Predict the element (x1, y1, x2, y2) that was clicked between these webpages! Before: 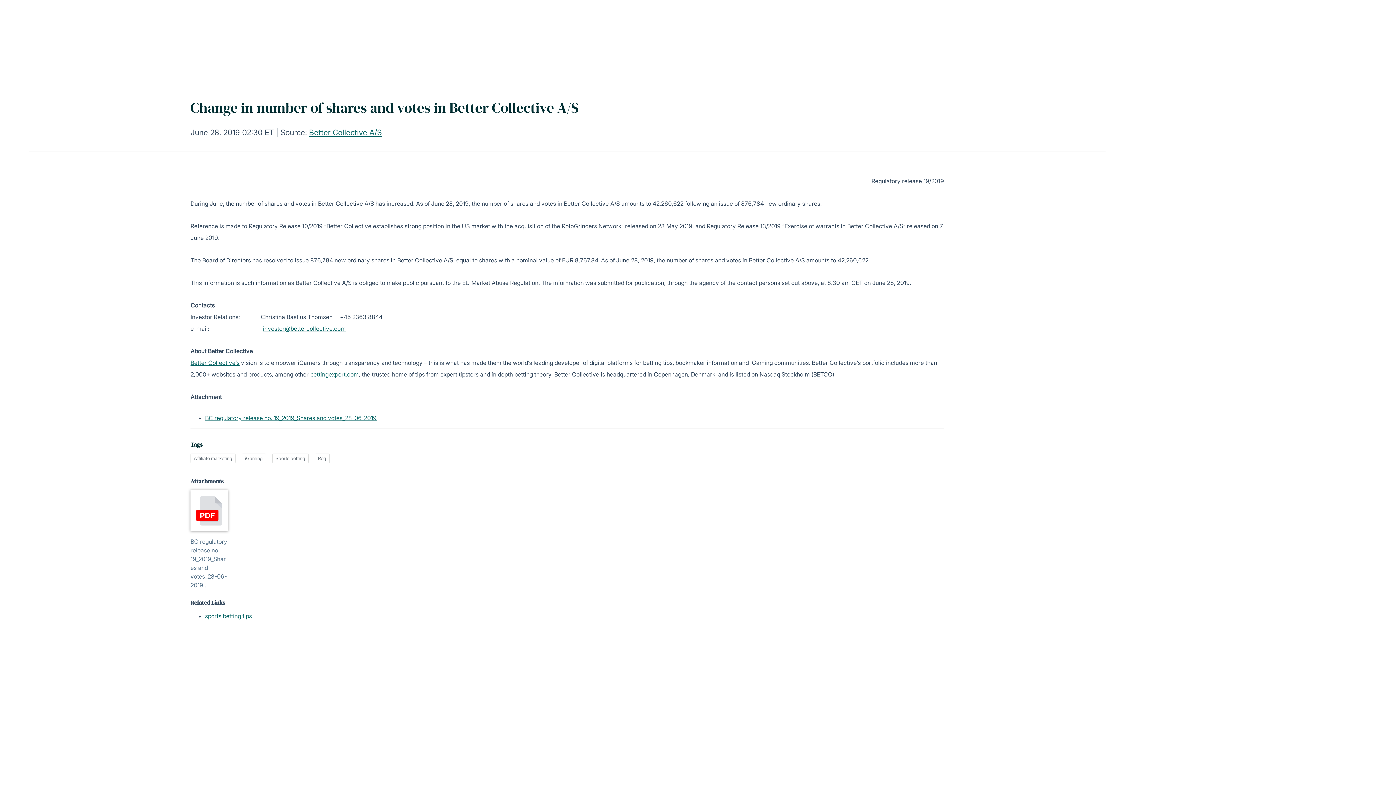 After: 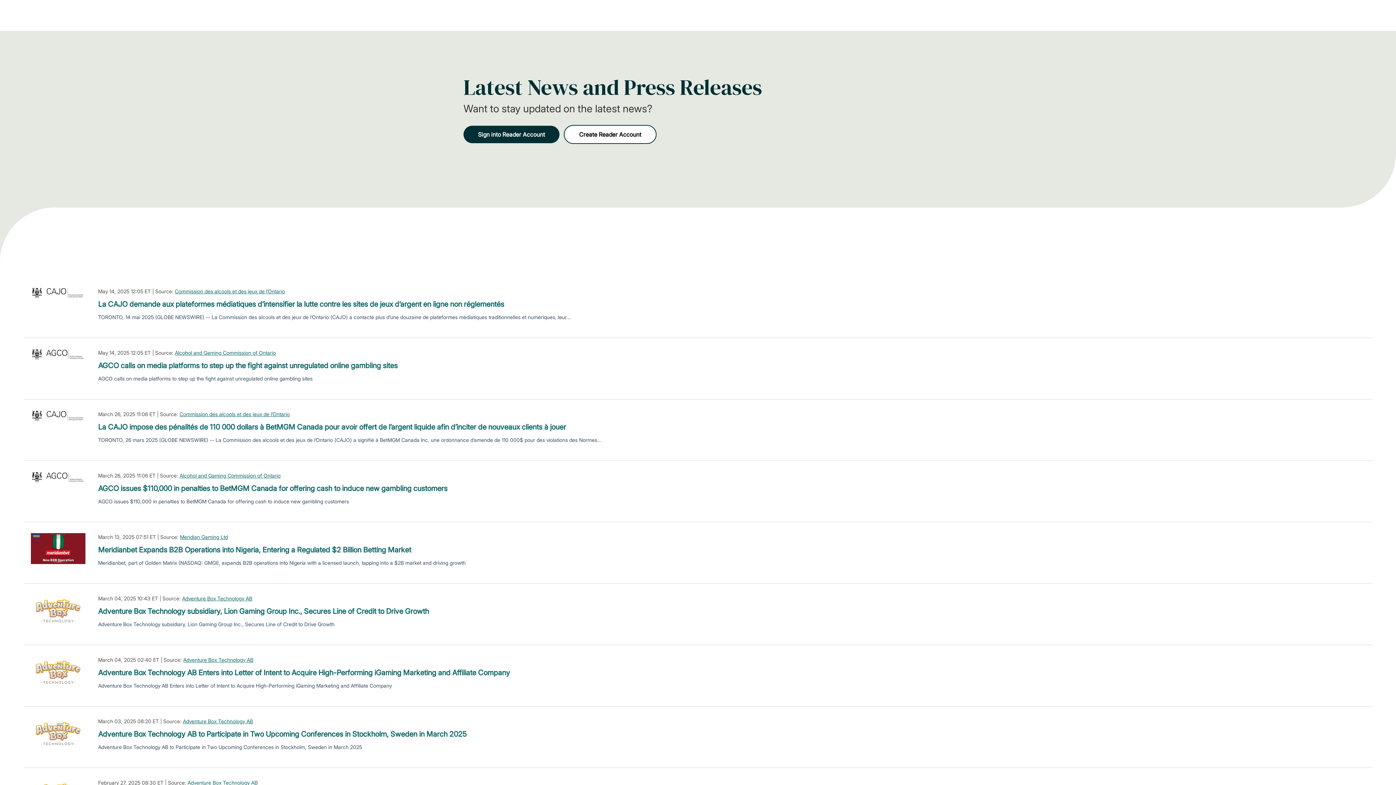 Action: bbox: (241, 453, 266, 463) label: iGaming